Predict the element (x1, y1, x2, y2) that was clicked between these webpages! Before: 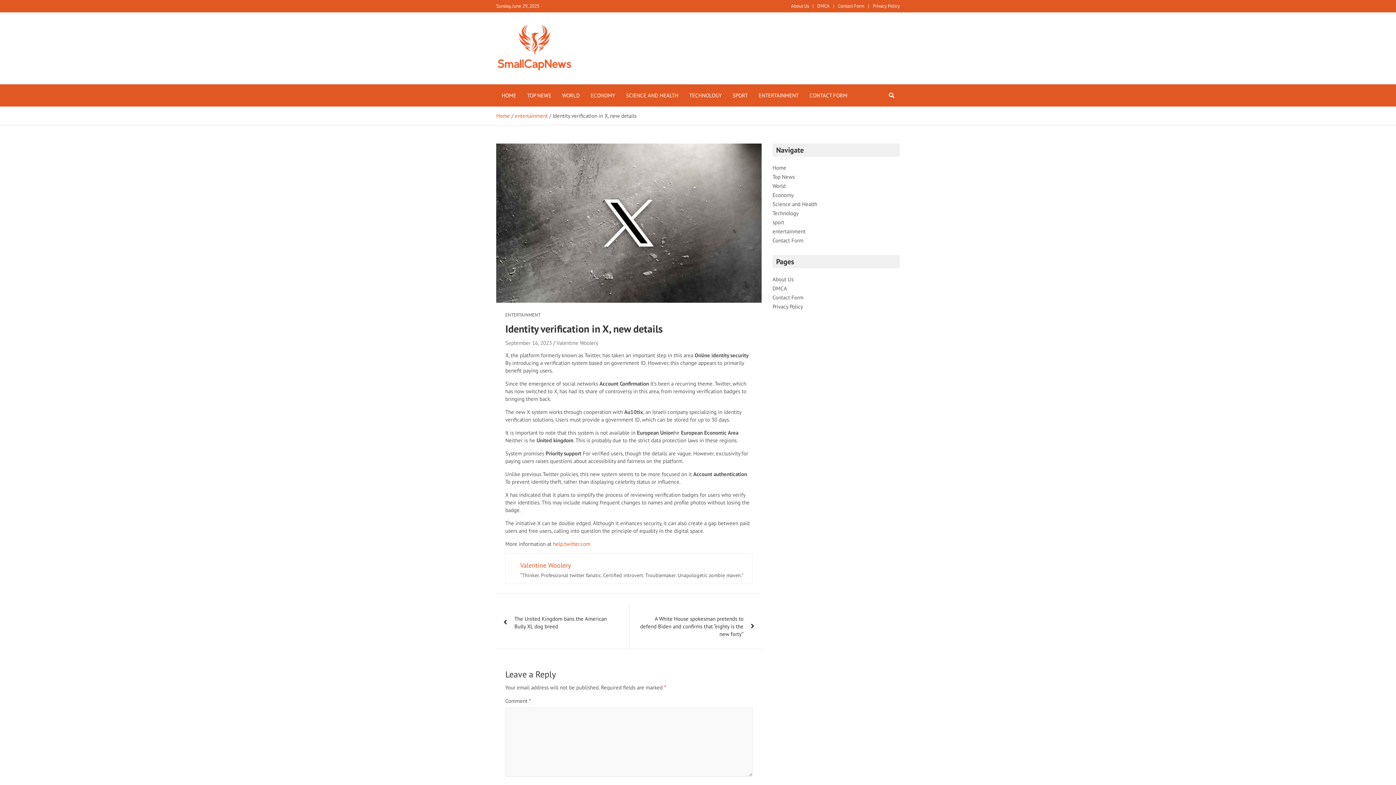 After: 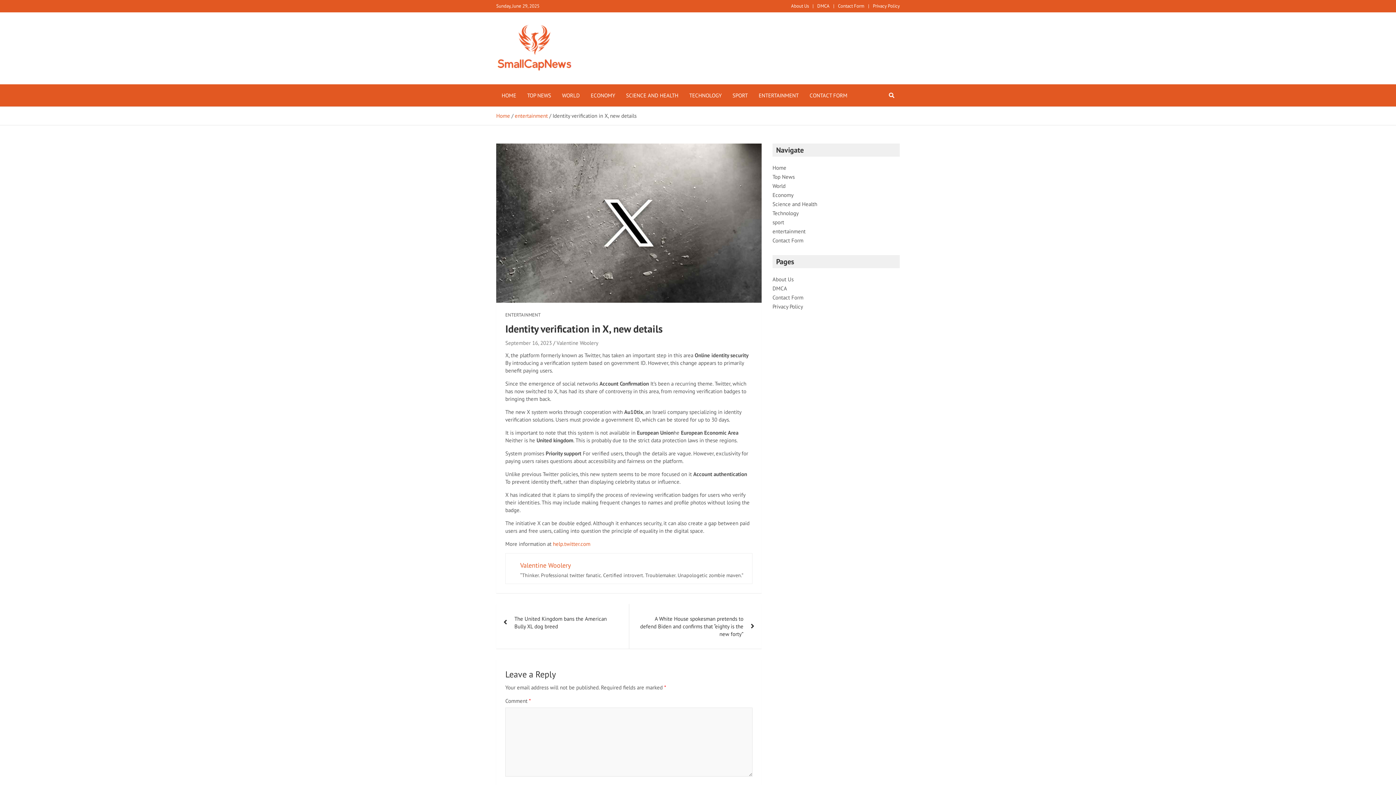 Action: bbox: (505, 339, 552, 346) label: September 16, 2023